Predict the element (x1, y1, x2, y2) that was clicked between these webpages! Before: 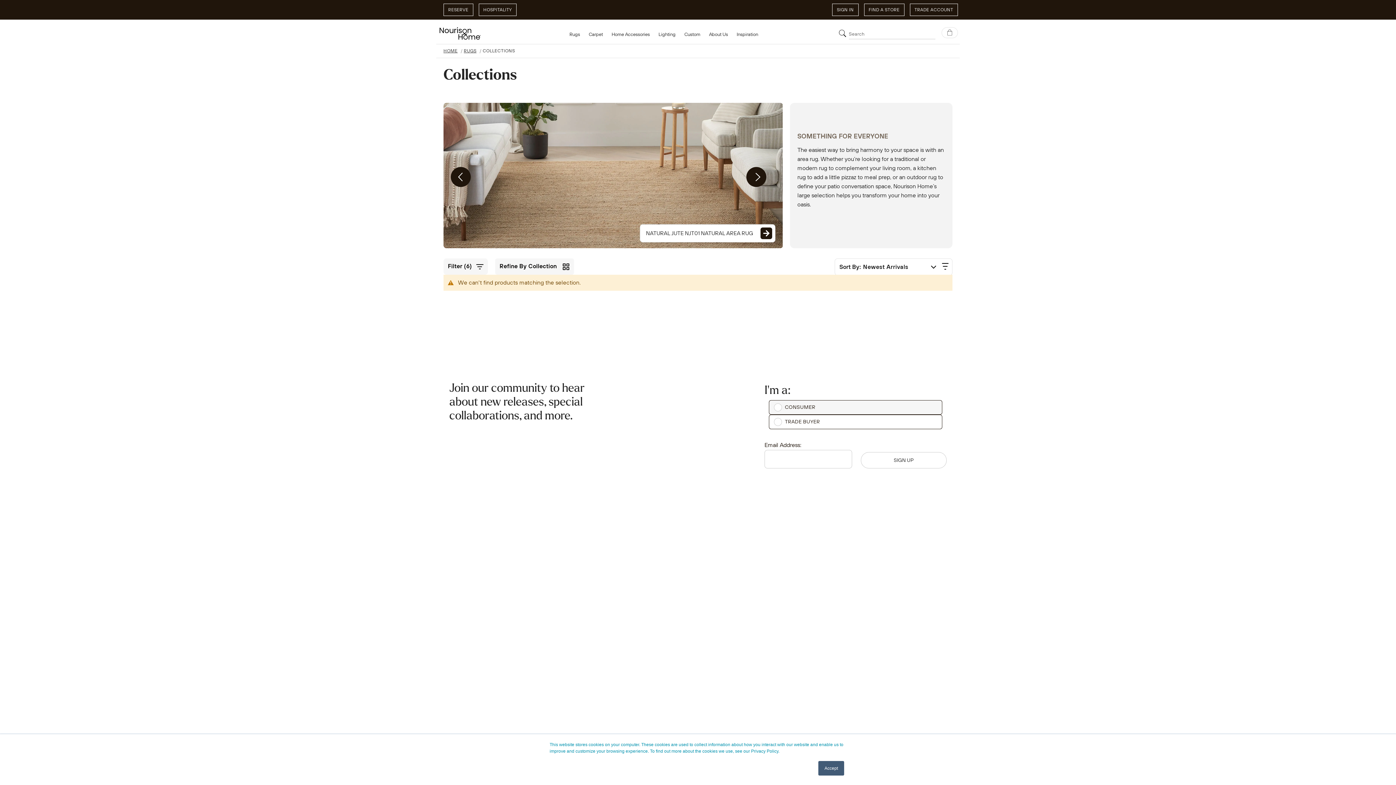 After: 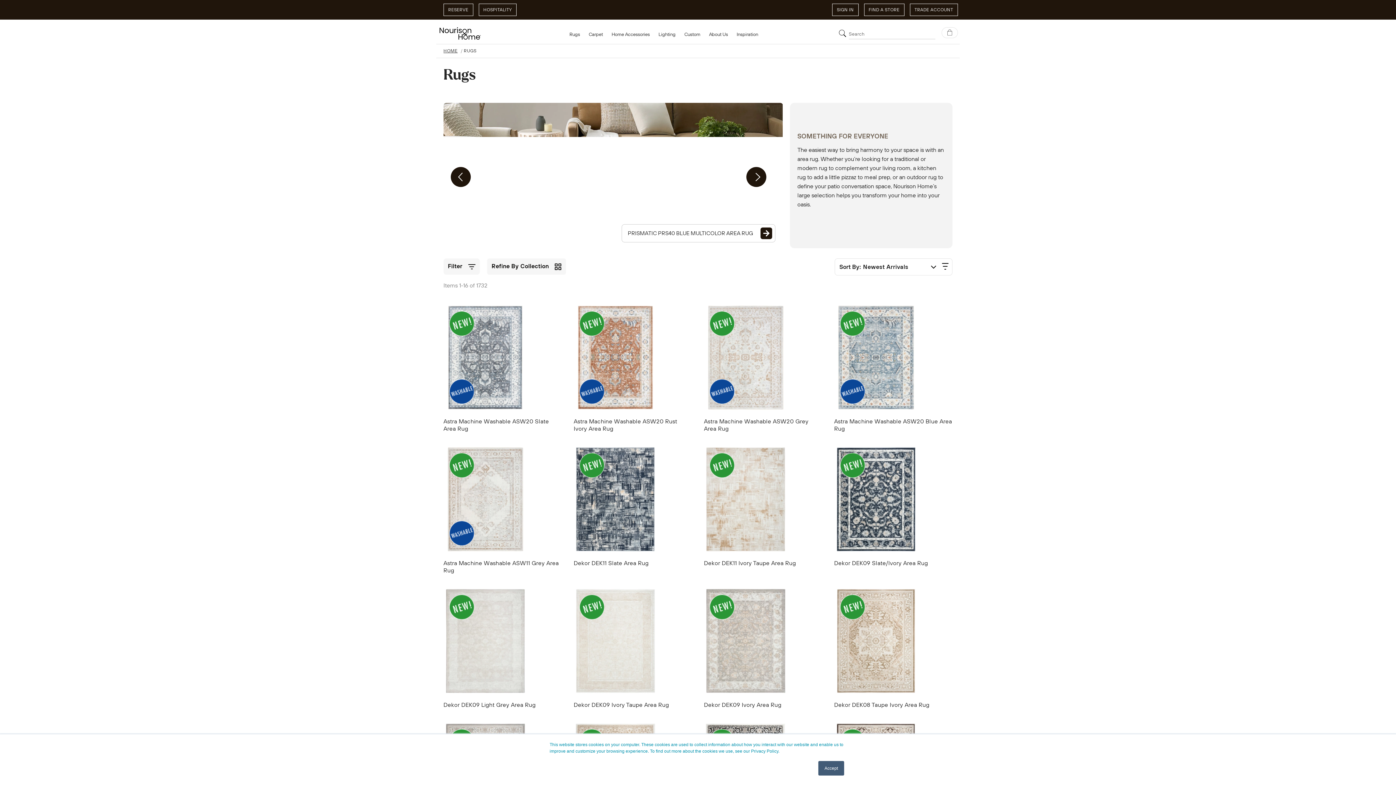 Action: bbox: (463, 47, 478, 54) label: RUGS